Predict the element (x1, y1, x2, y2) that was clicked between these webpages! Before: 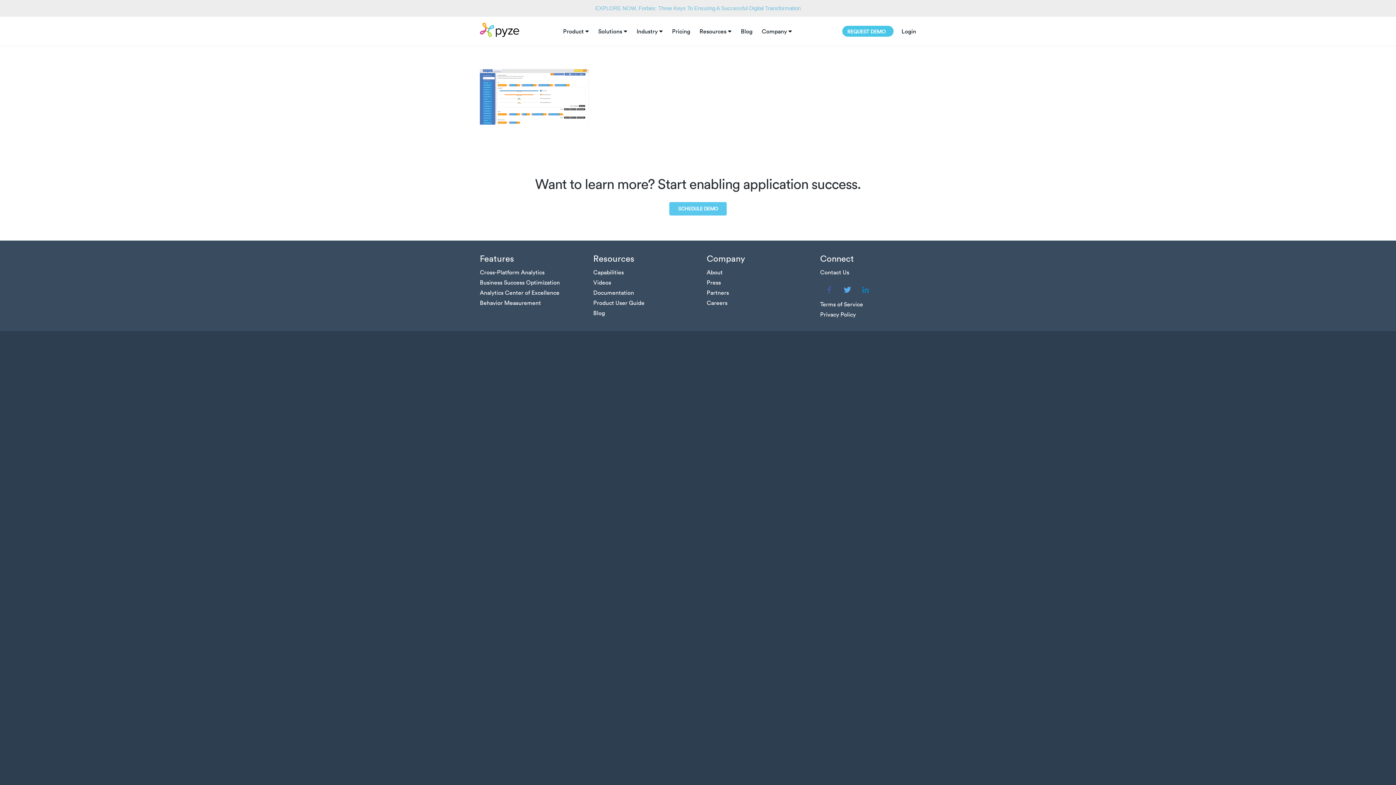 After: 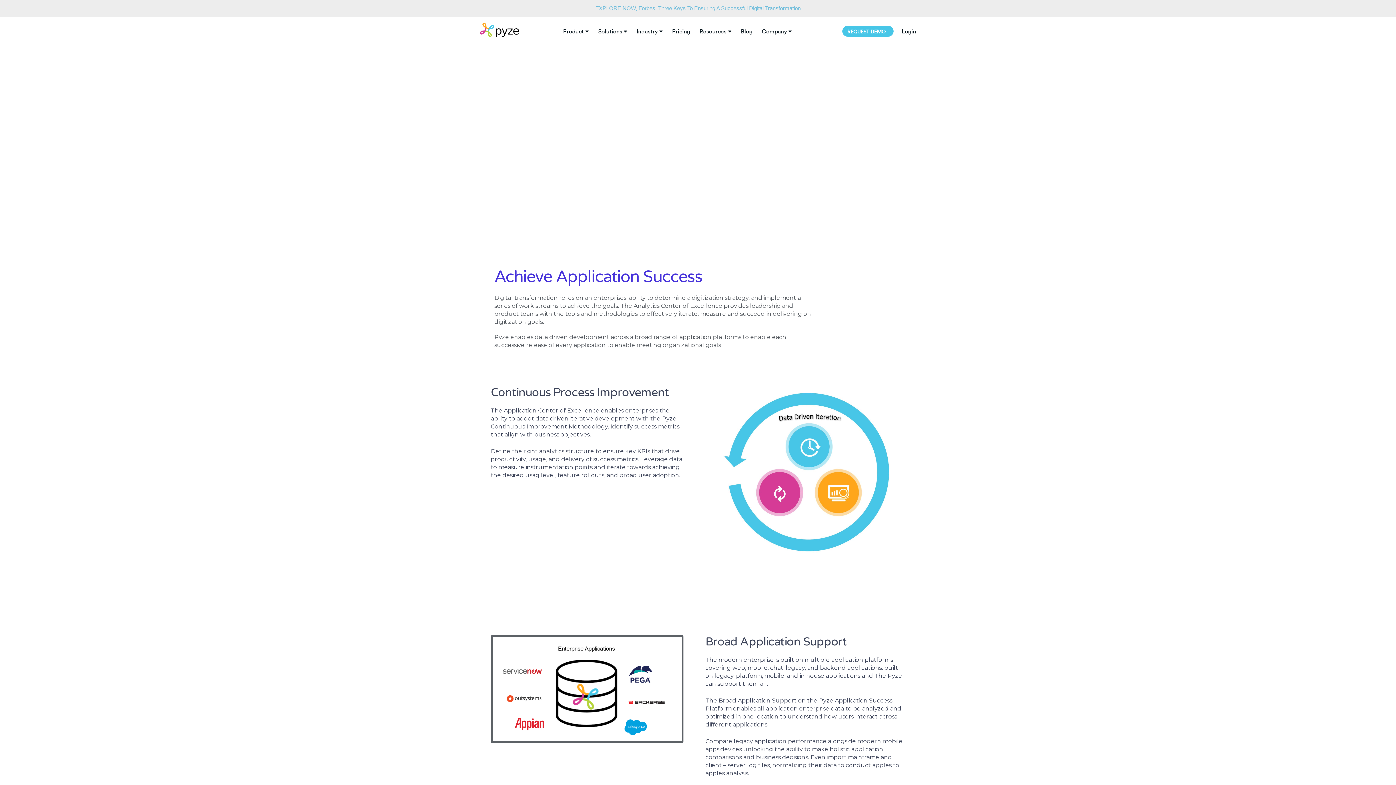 Action: bbox: (480, 289, 559, 296) label: Analytics Center of Excellence